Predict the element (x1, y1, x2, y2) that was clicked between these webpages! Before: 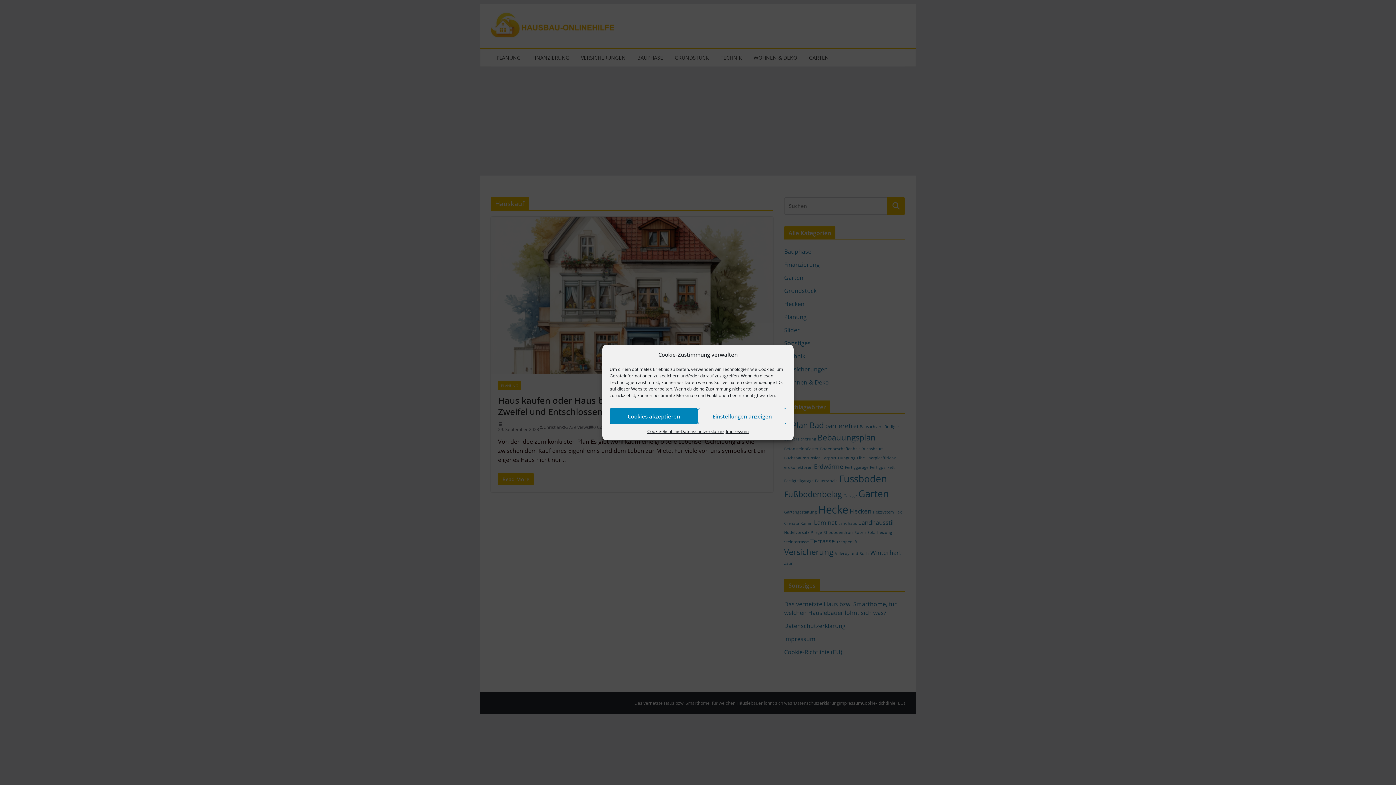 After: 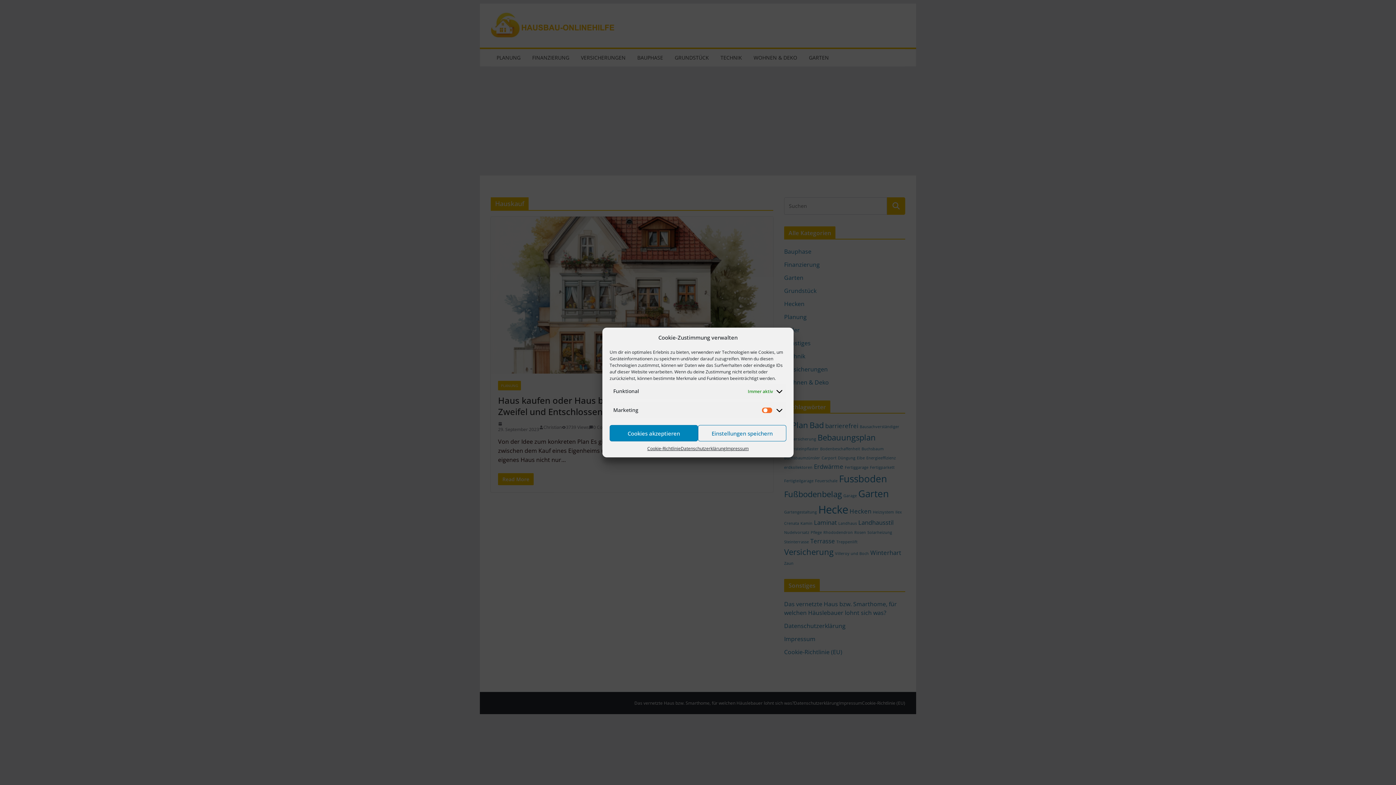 Action: bbox: (698, 408, 786, 424) label: Einstellungen anzeigen